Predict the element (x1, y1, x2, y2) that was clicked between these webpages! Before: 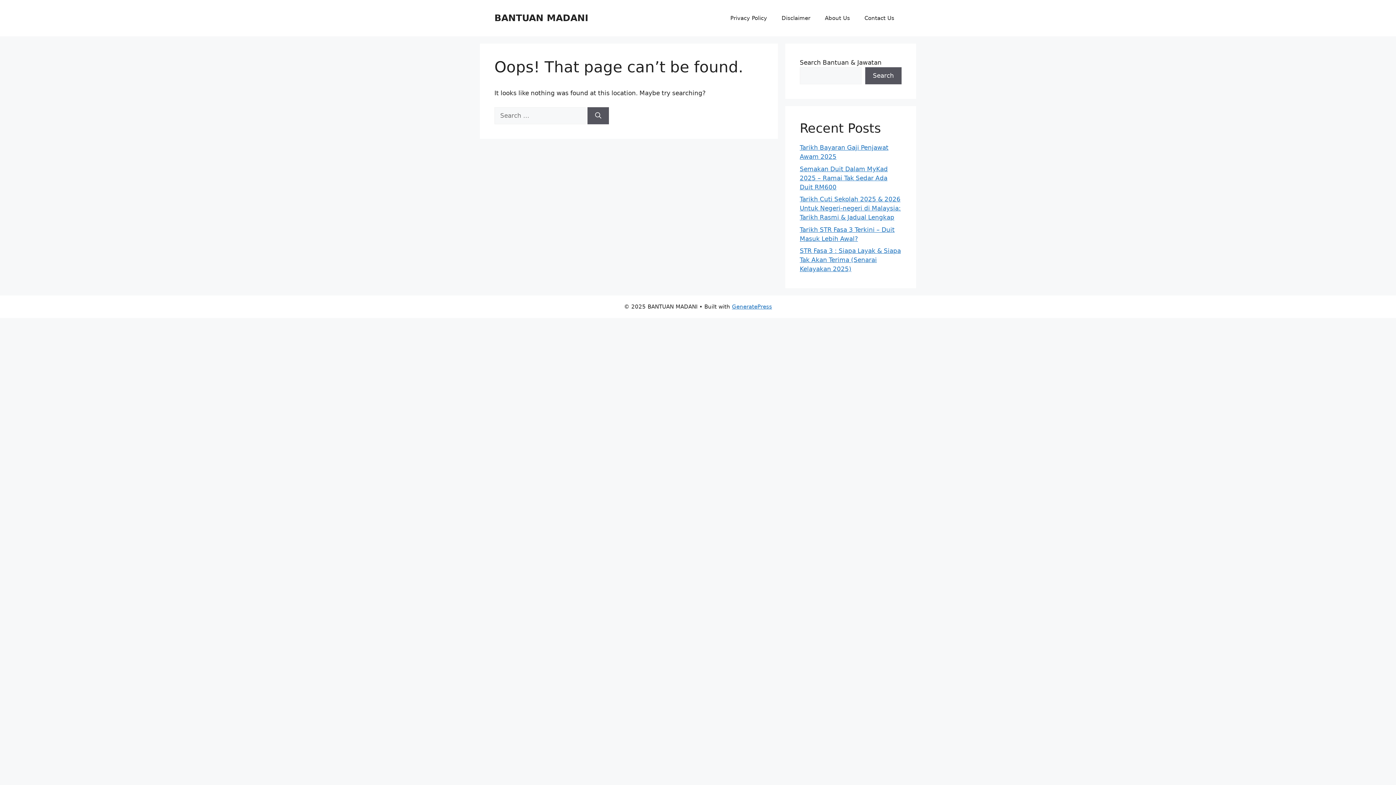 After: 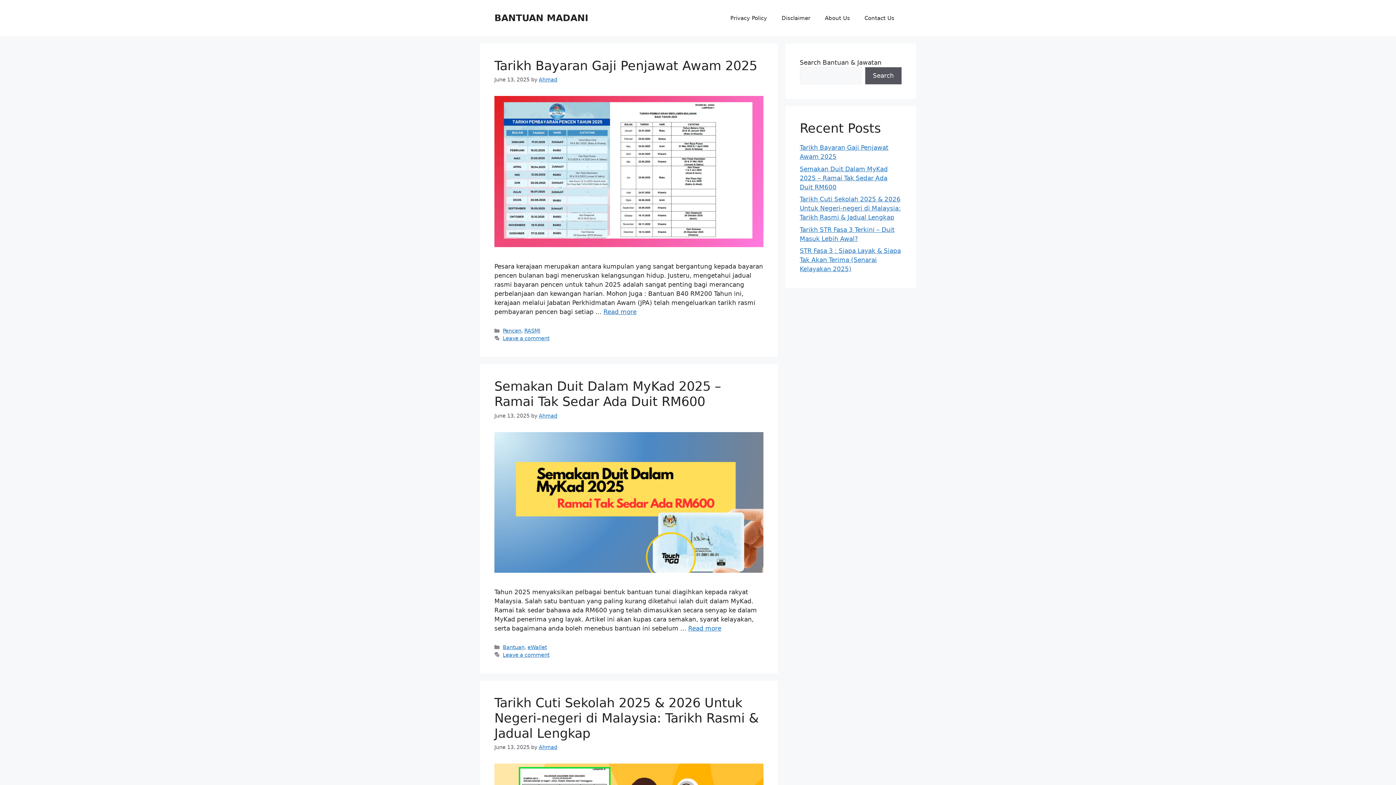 Action: label: BANTUAN MADANI bbox: (494, 12, 588, 23)